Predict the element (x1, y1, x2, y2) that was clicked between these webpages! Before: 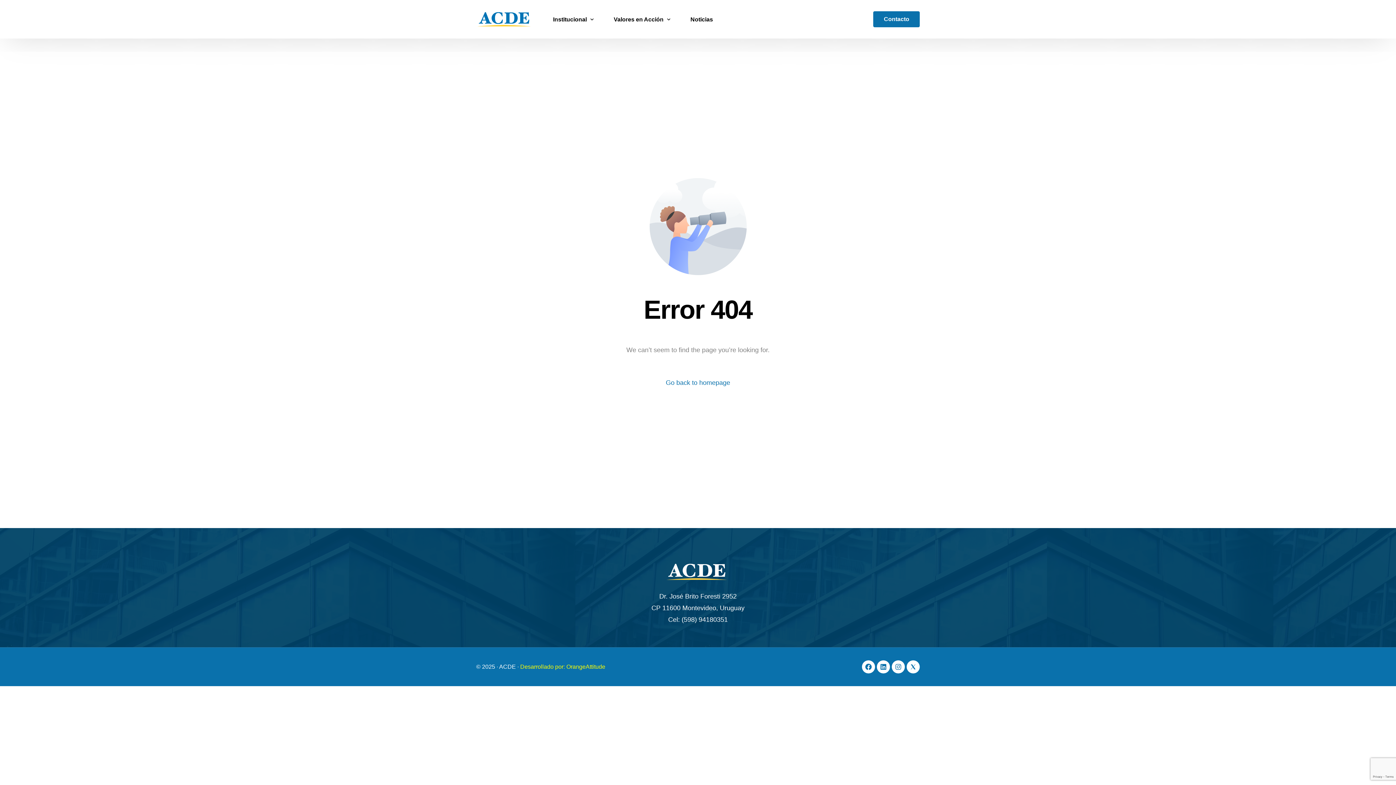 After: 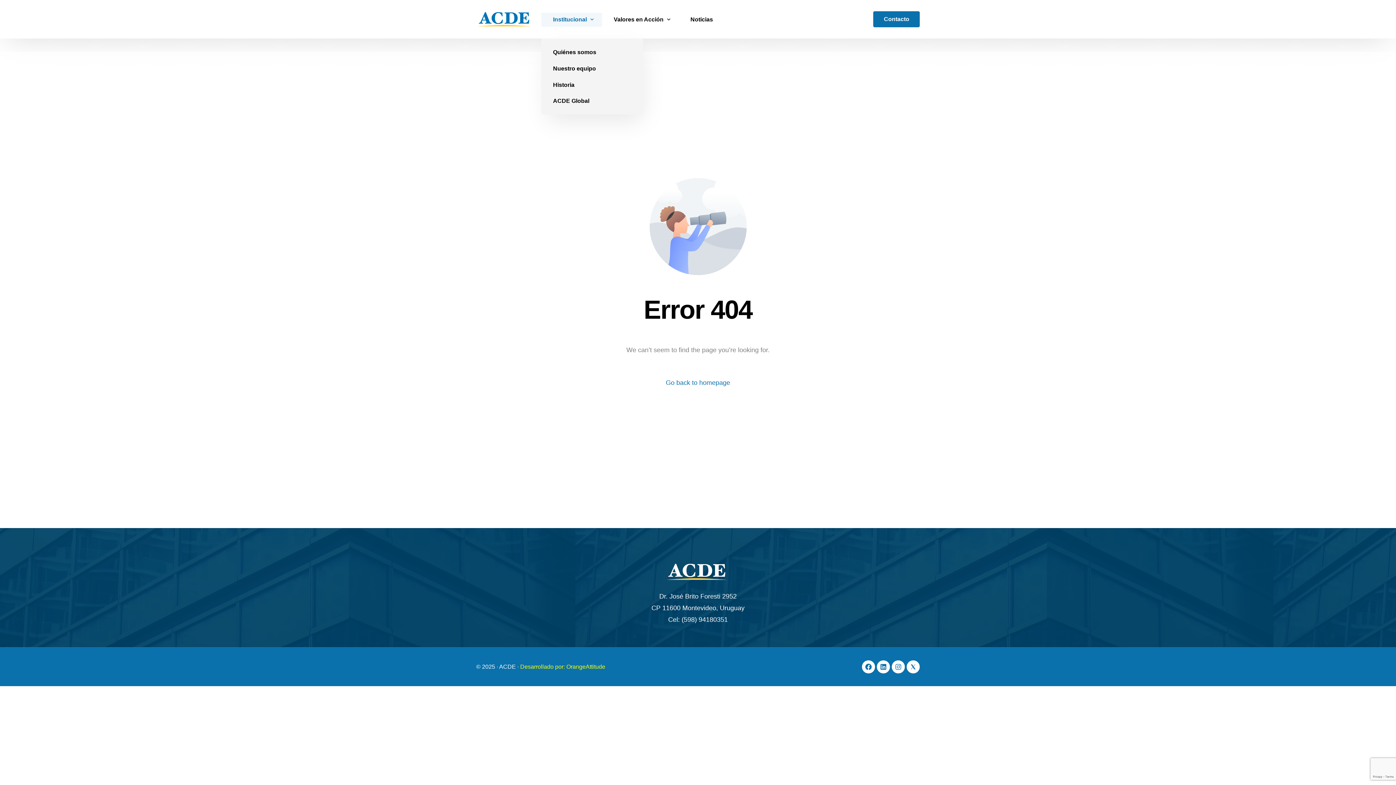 Action: bbox: (541, 0, 602, 38) label: Institucional